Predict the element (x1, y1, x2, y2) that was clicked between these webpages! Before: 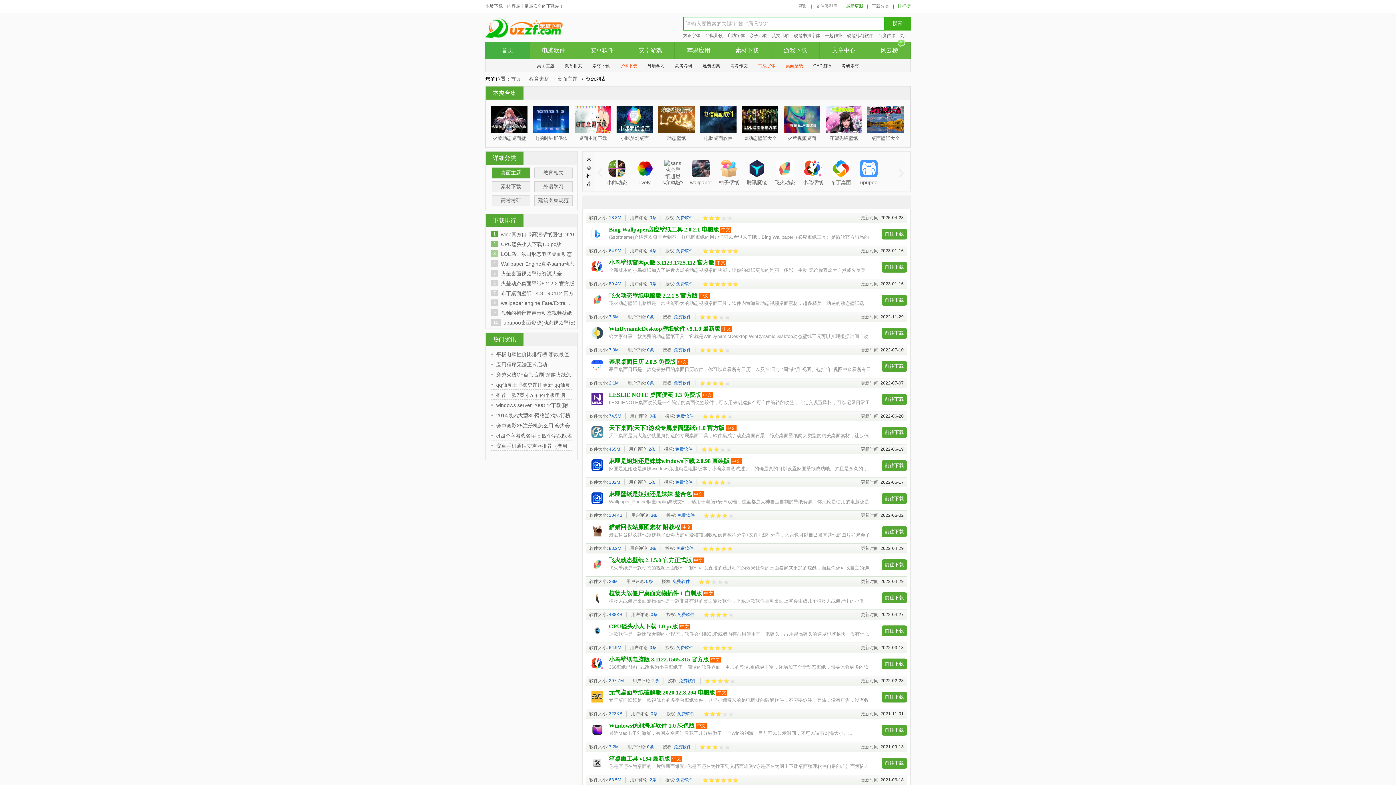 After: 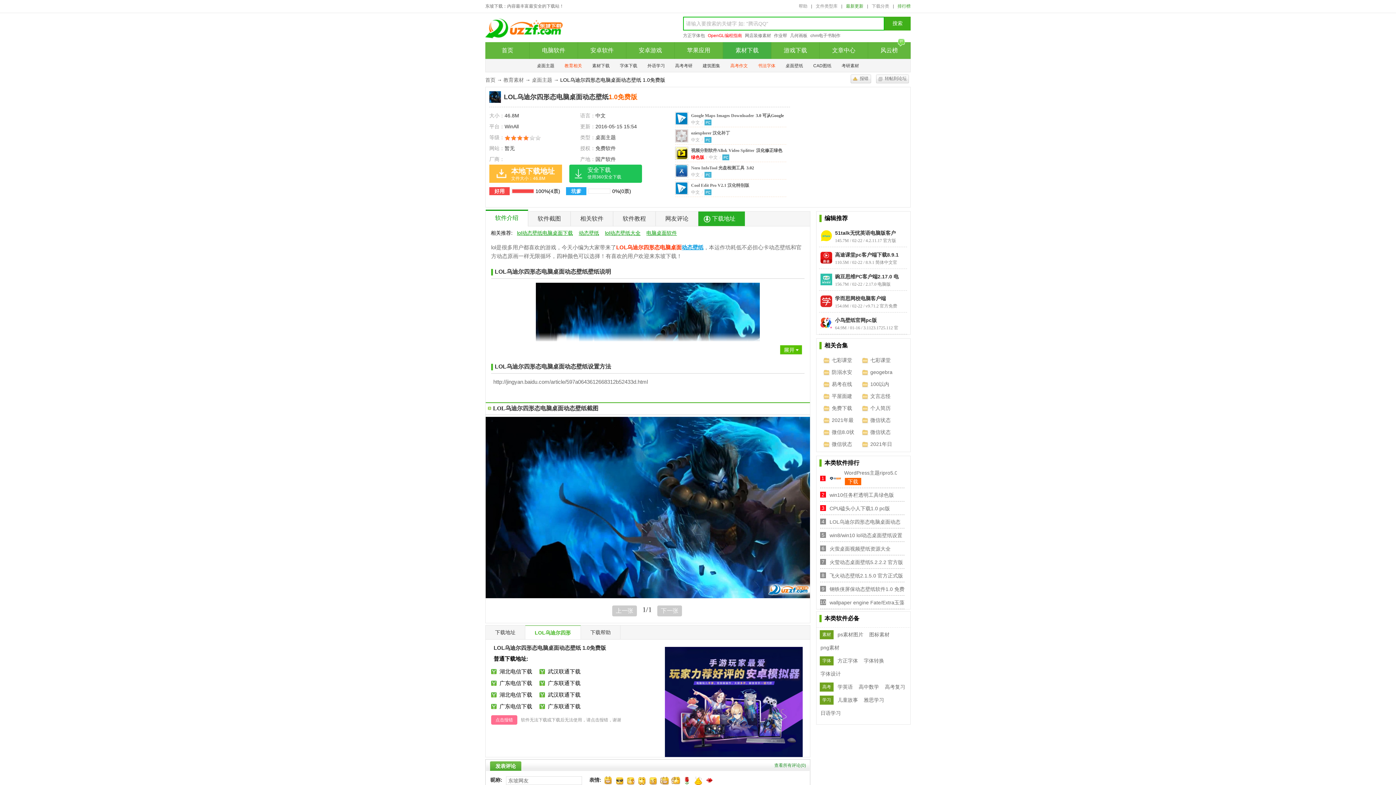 Action: bbox: (501, 250, 574, 257) label: LOL乌迪尔四形态电脑桌面动态壁纸